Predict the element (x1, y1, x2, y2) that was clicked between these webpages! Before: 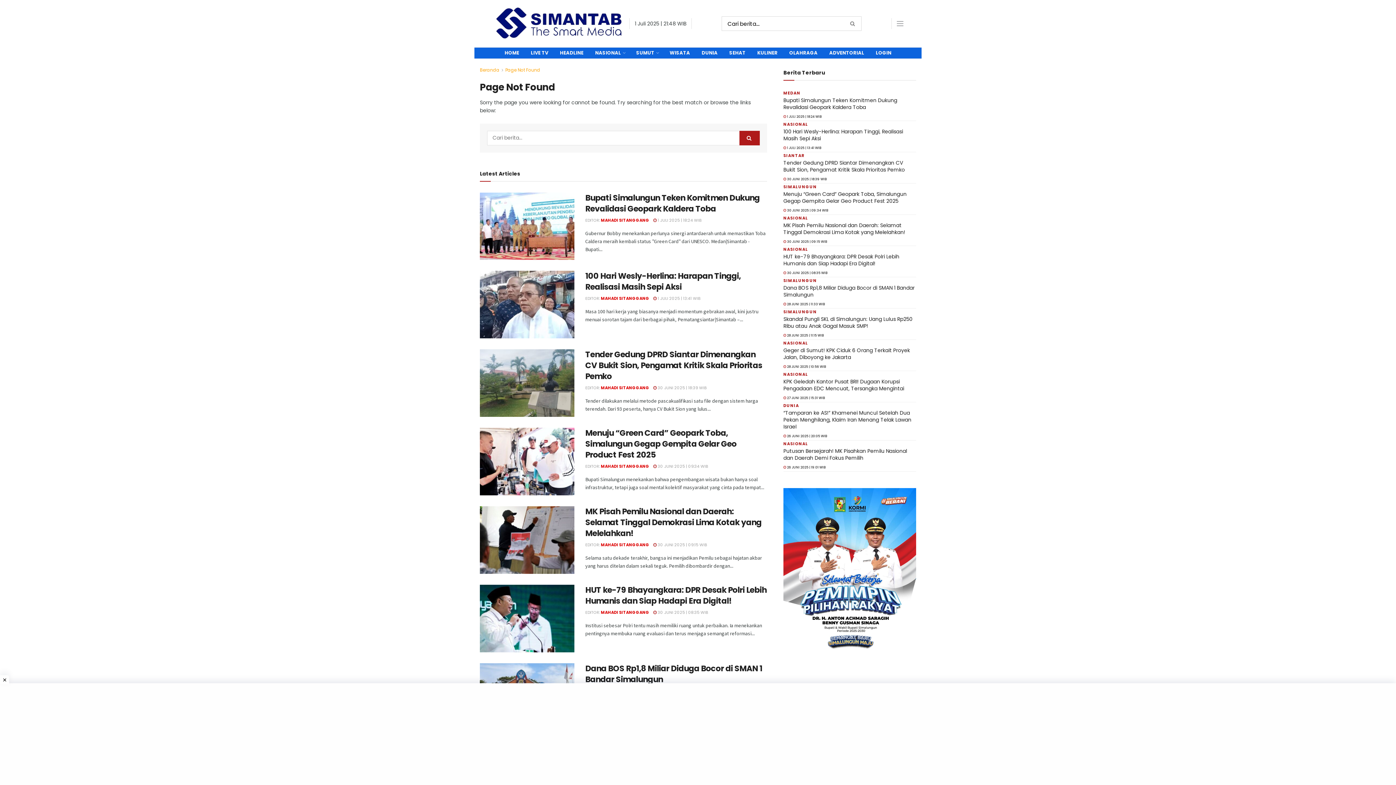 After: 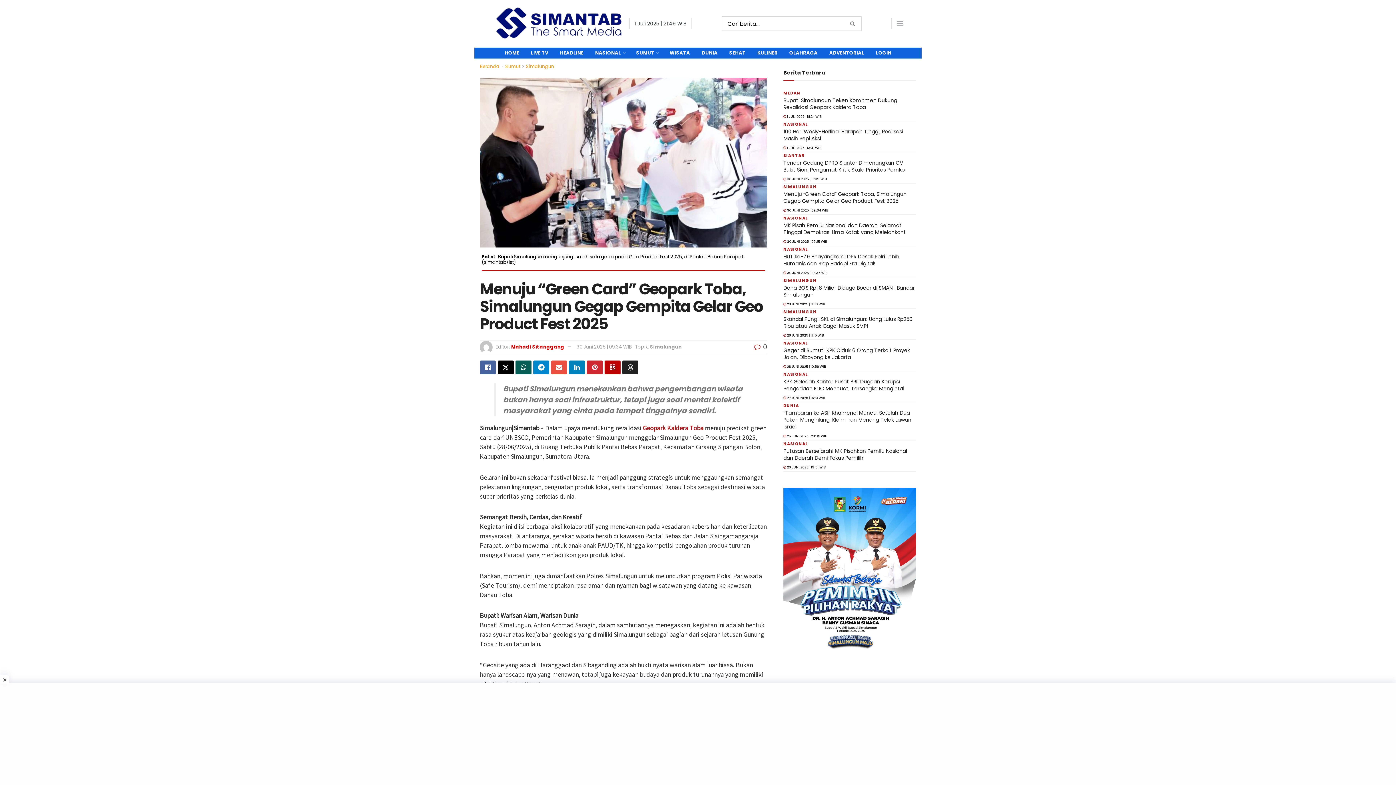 Action: label: Menuju “Green Card” Geopark Toba, Simalungun Gegap Gempita Gelar Geo Product Fest 2025 bbox: (783, 190, 906, 204)